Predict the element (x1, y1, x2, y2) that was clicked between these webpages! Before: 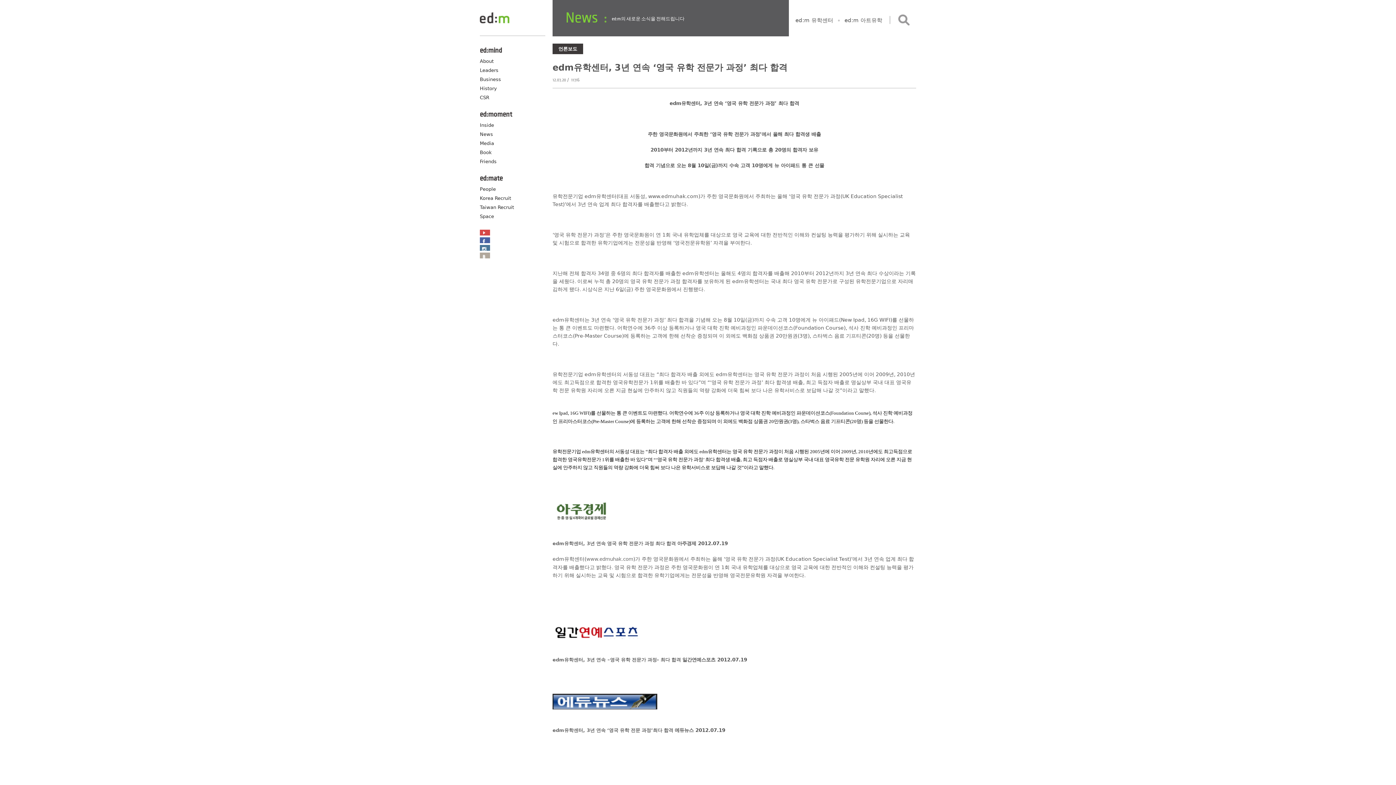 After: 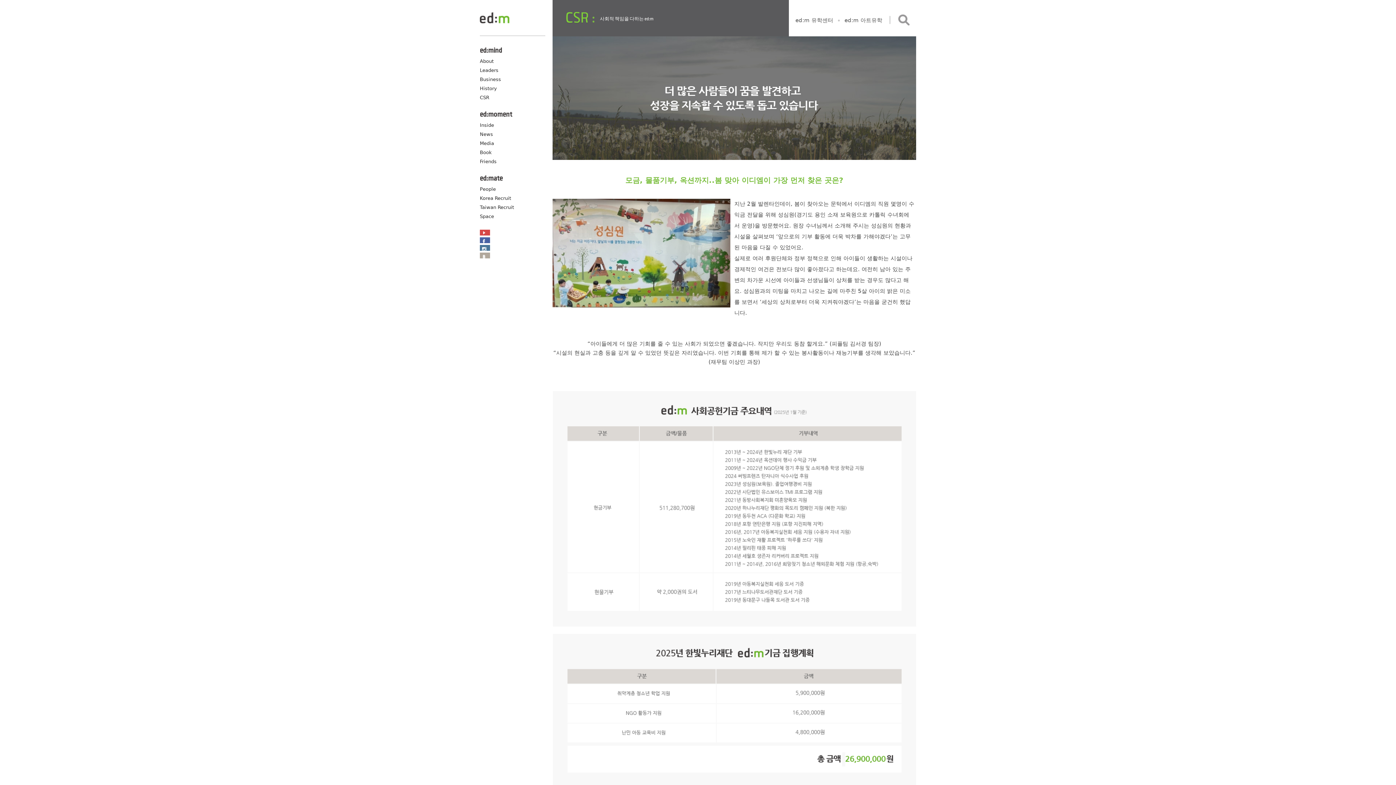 Action: bbox: (480, 94, 489, 100) label: CSR